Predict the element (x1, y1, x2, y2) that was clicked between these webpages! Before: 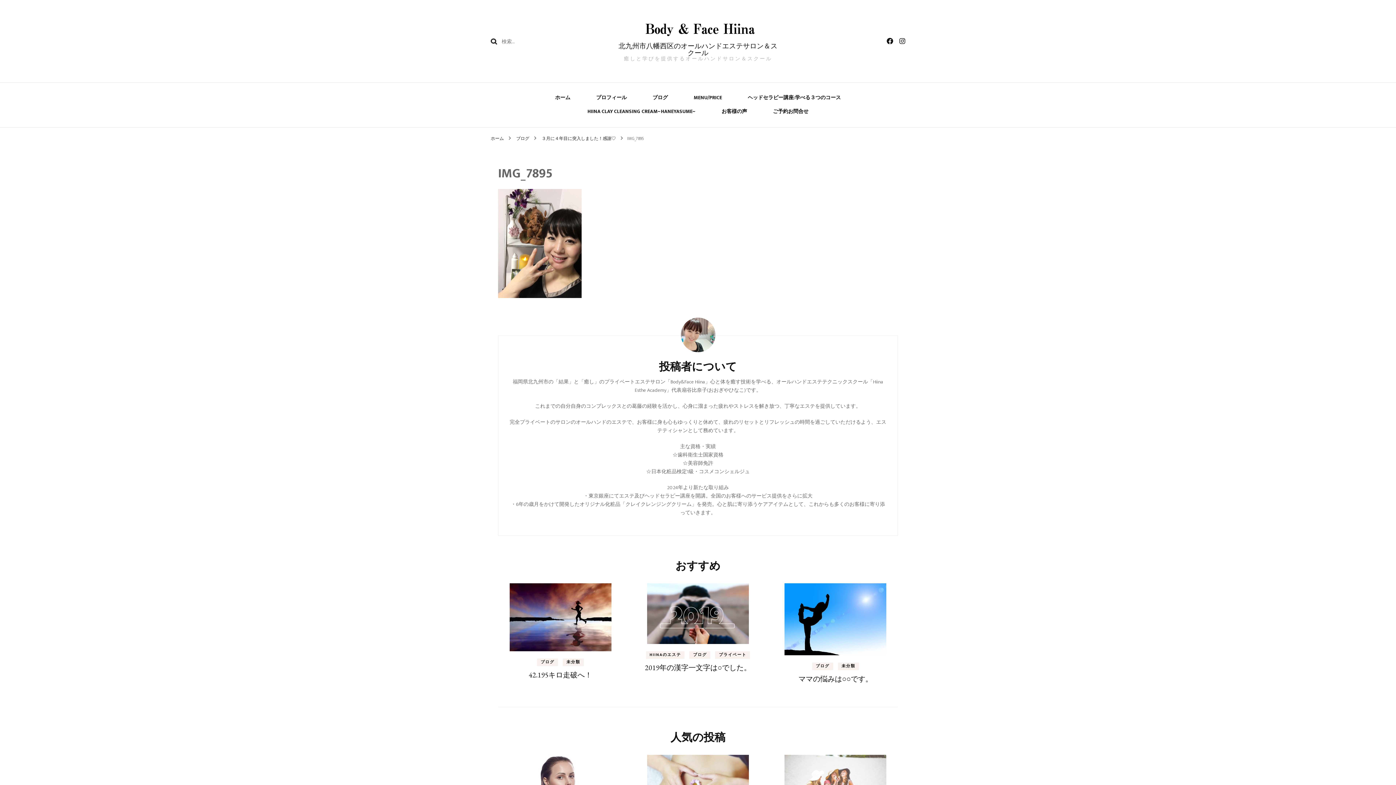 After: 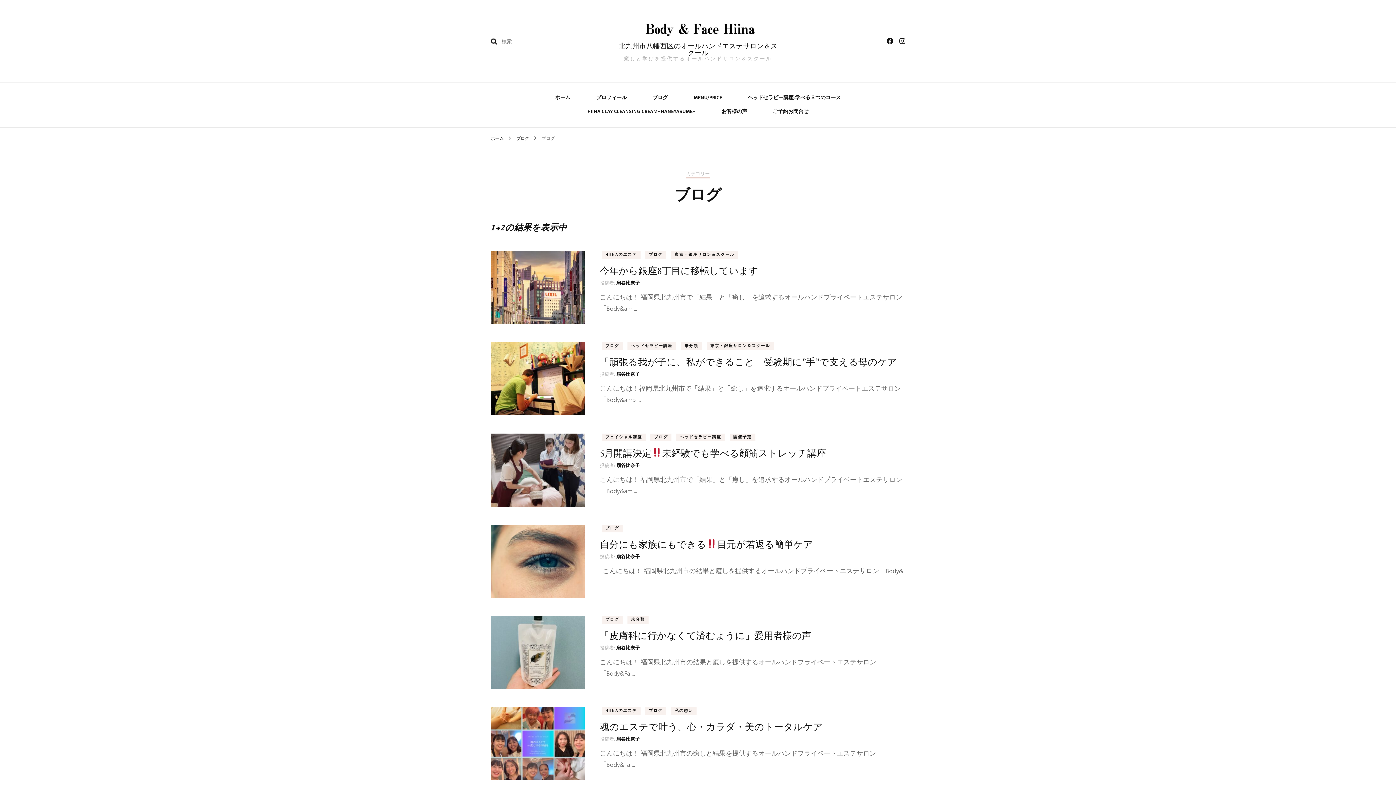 Action: label: ブログ bbox: (812, 662, 833, 670)